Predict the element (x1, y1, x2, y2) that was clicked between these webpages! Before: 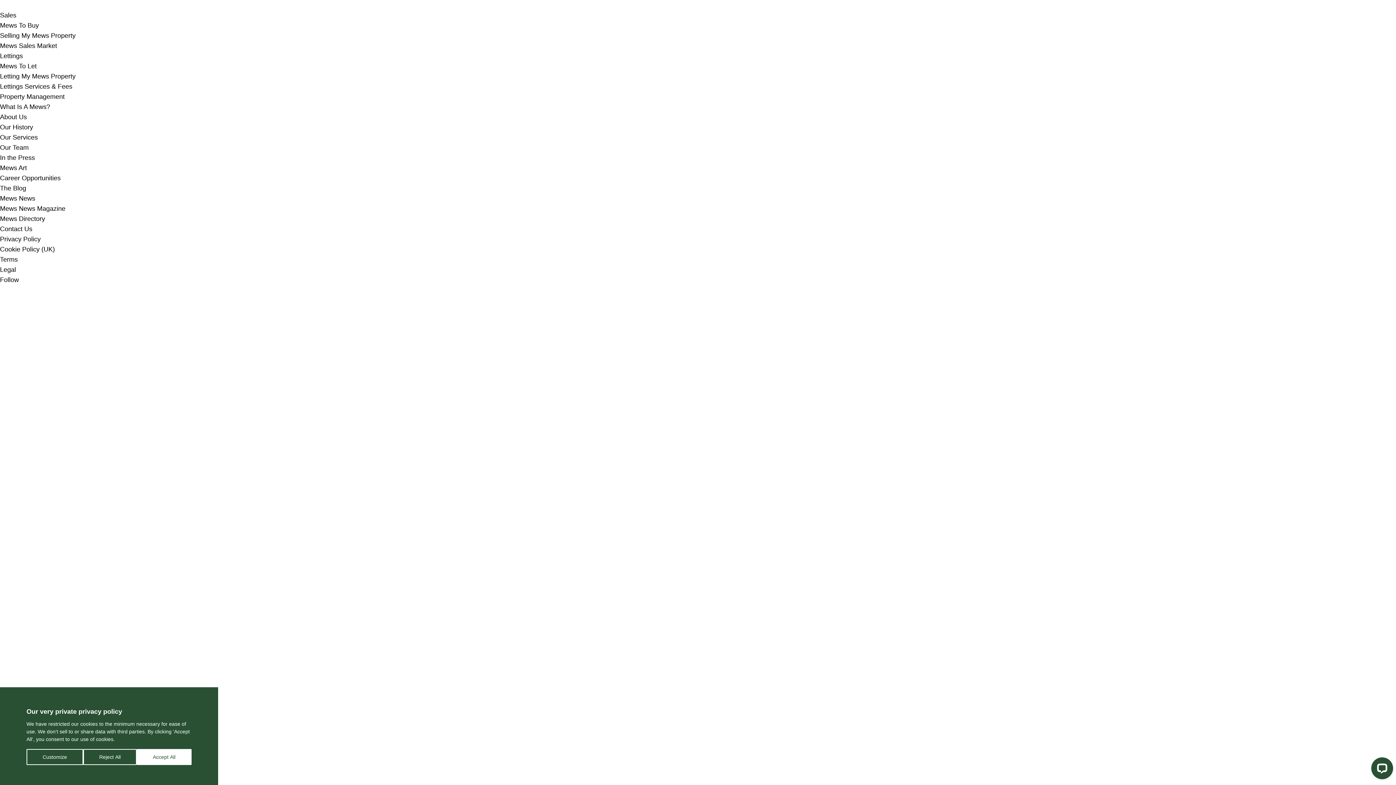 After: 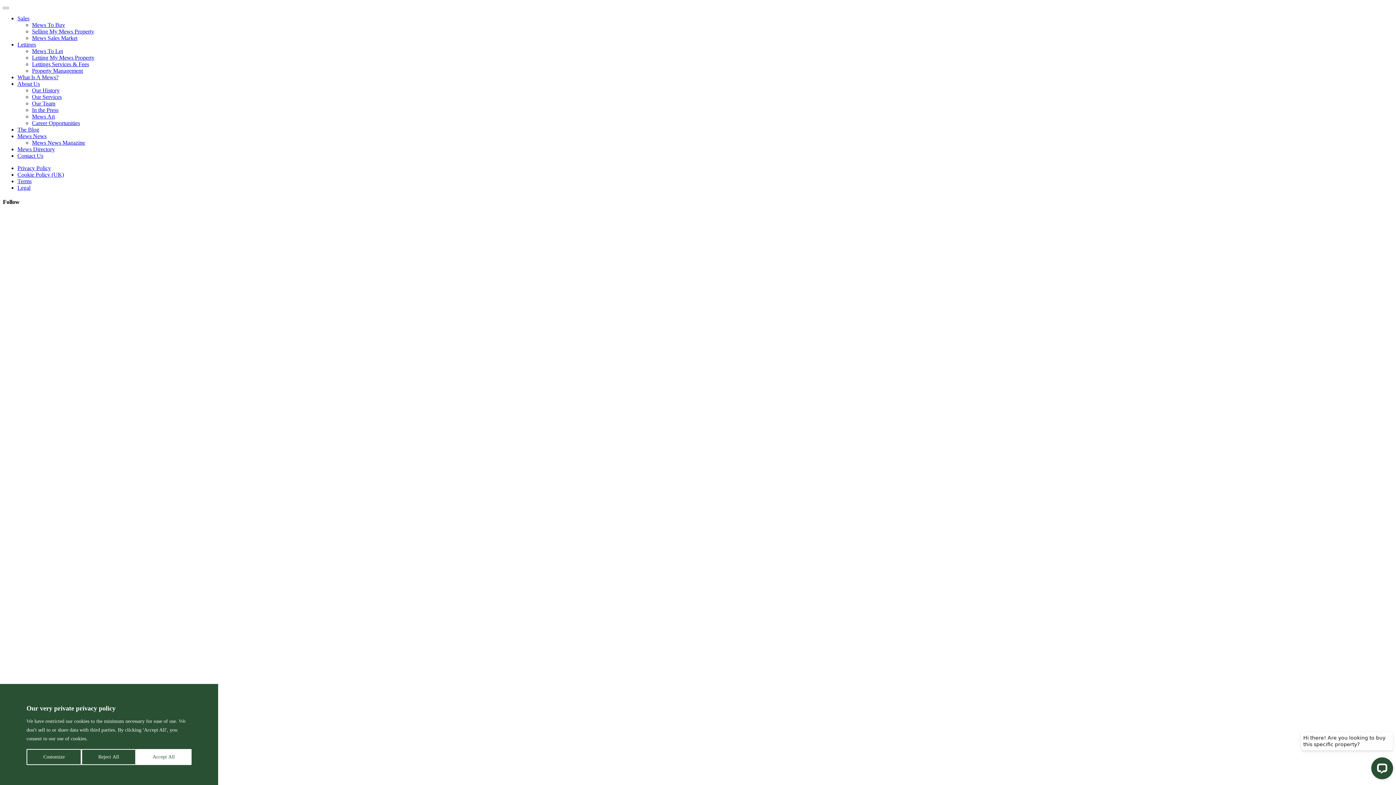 Action: label: Mews Art bbox: (0, 164, 26, 171)